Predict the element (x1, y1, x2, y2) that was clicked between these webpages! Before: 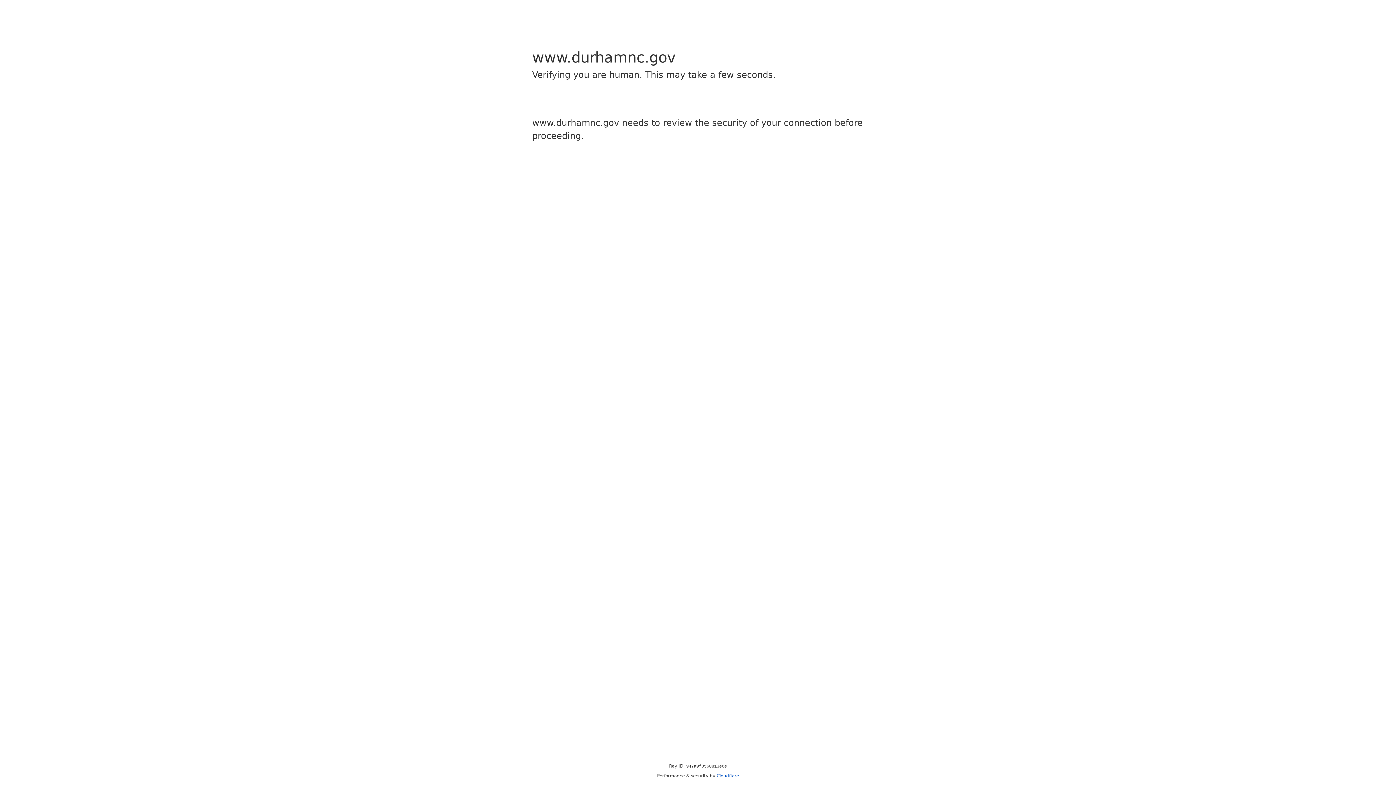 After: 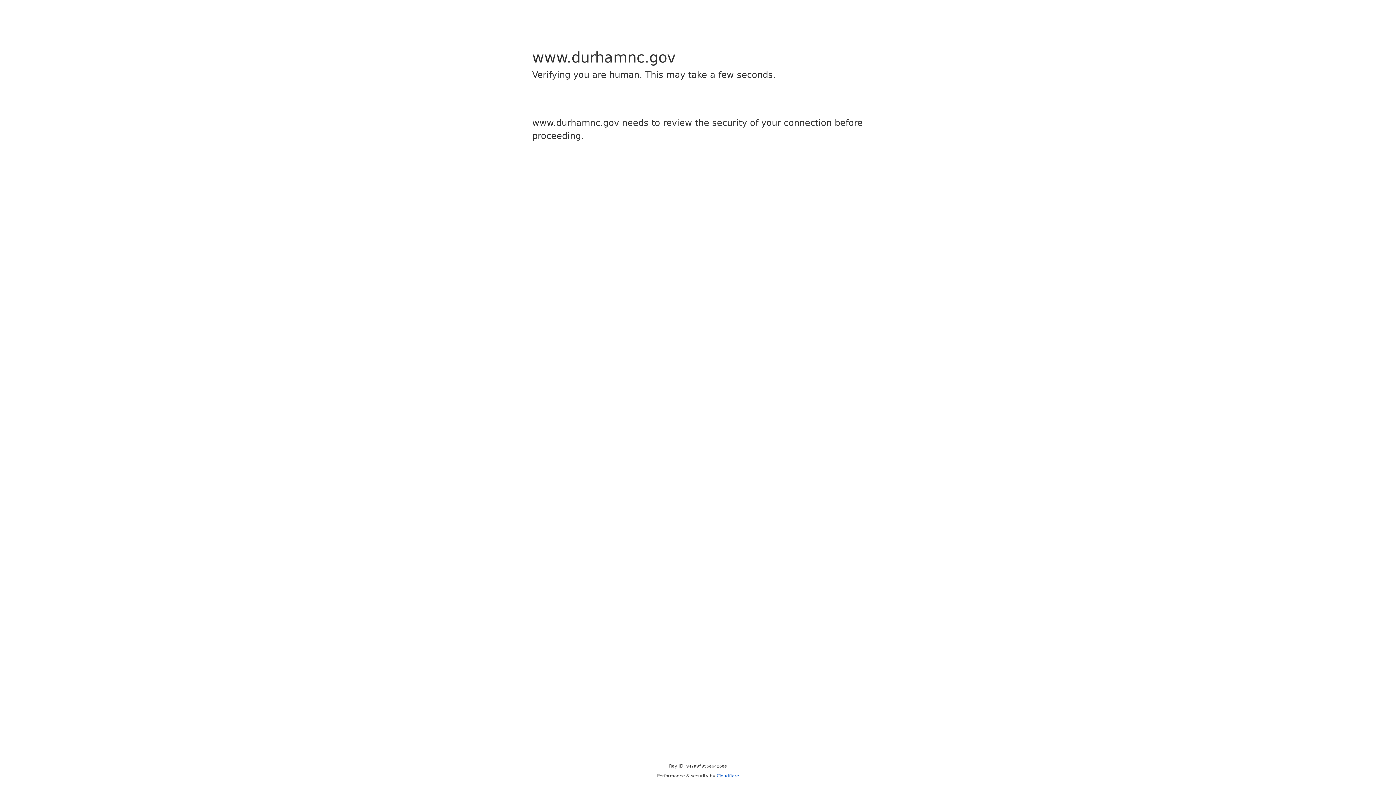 Action: bbox: (716, 773, 739, 778) label: Cloudflare